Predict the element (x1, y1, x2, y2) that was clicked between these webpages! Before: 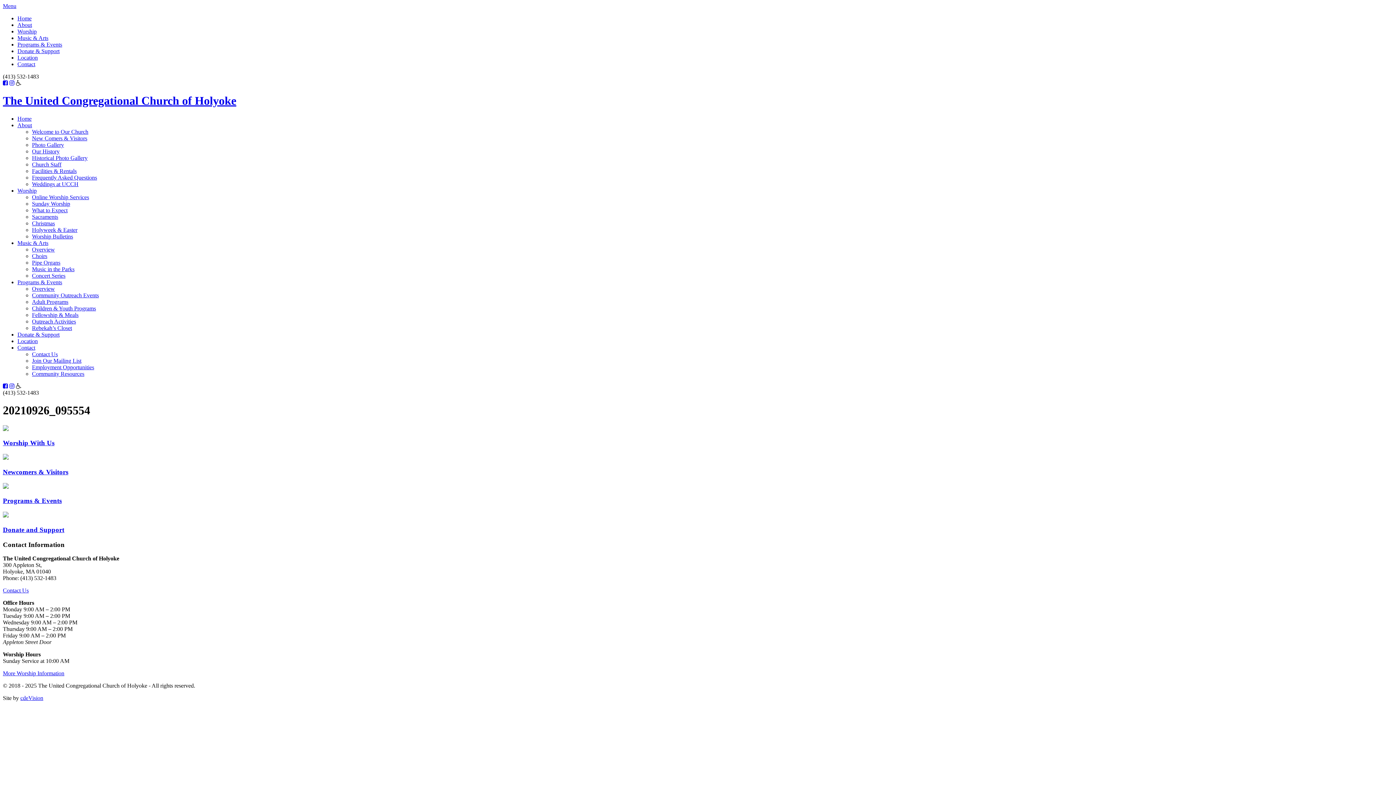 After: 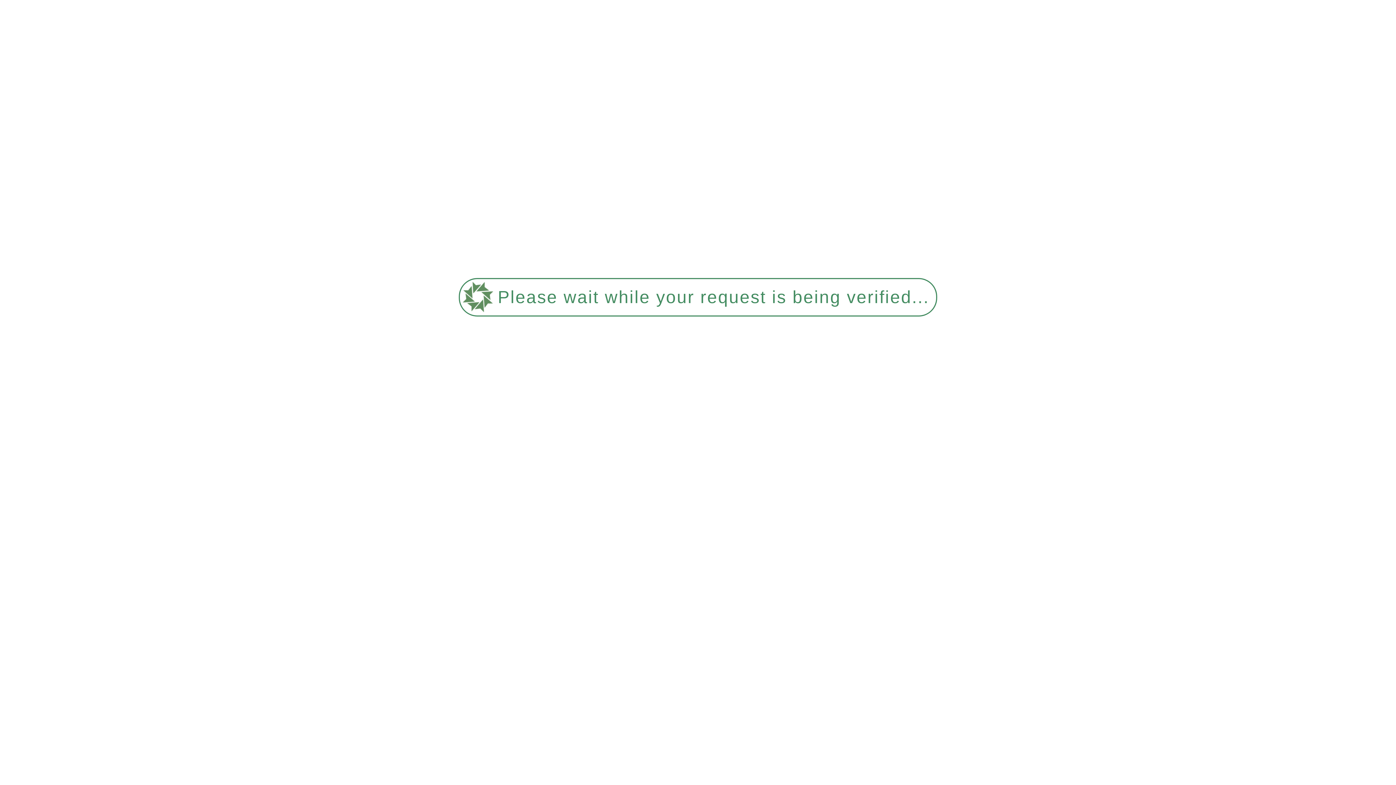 Action: label: About bbox: (17, 21, 32, 28)